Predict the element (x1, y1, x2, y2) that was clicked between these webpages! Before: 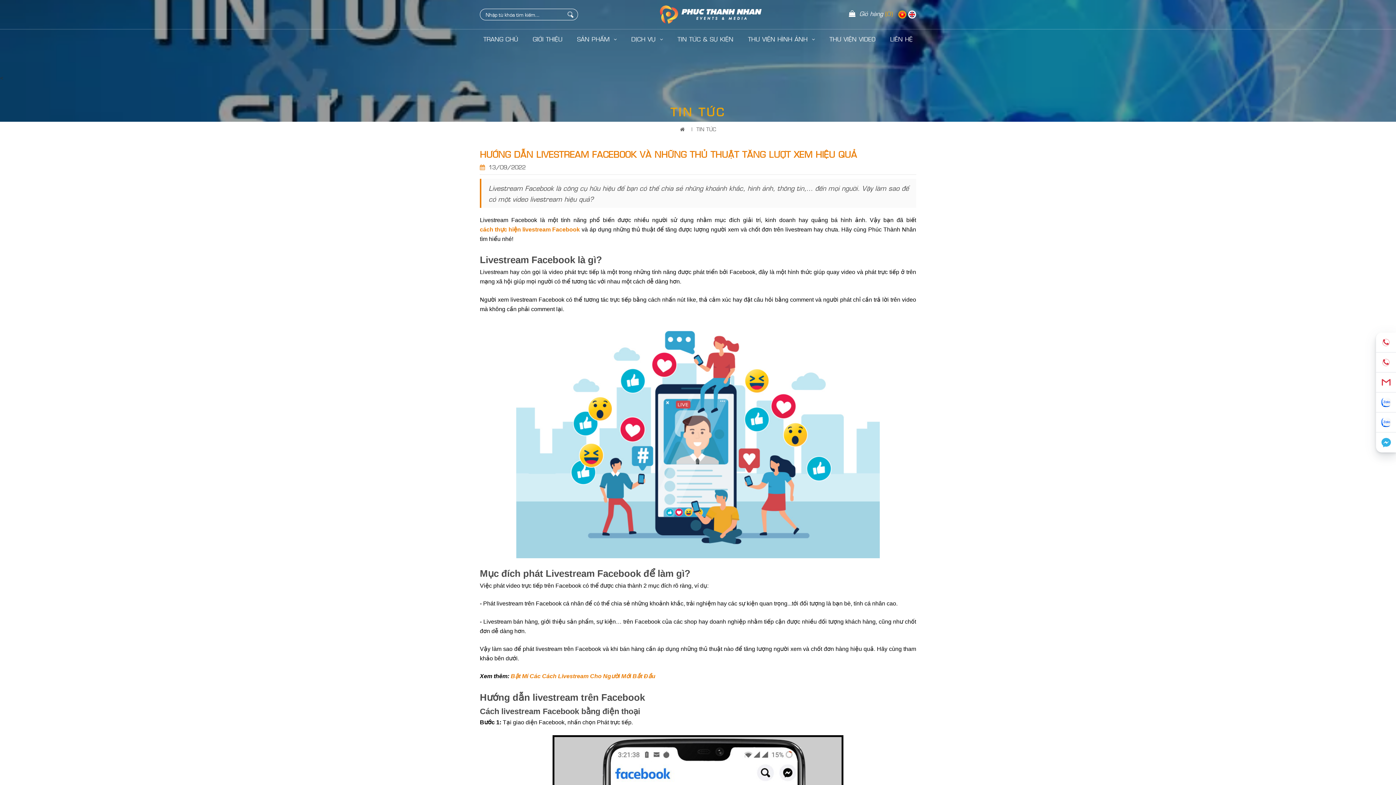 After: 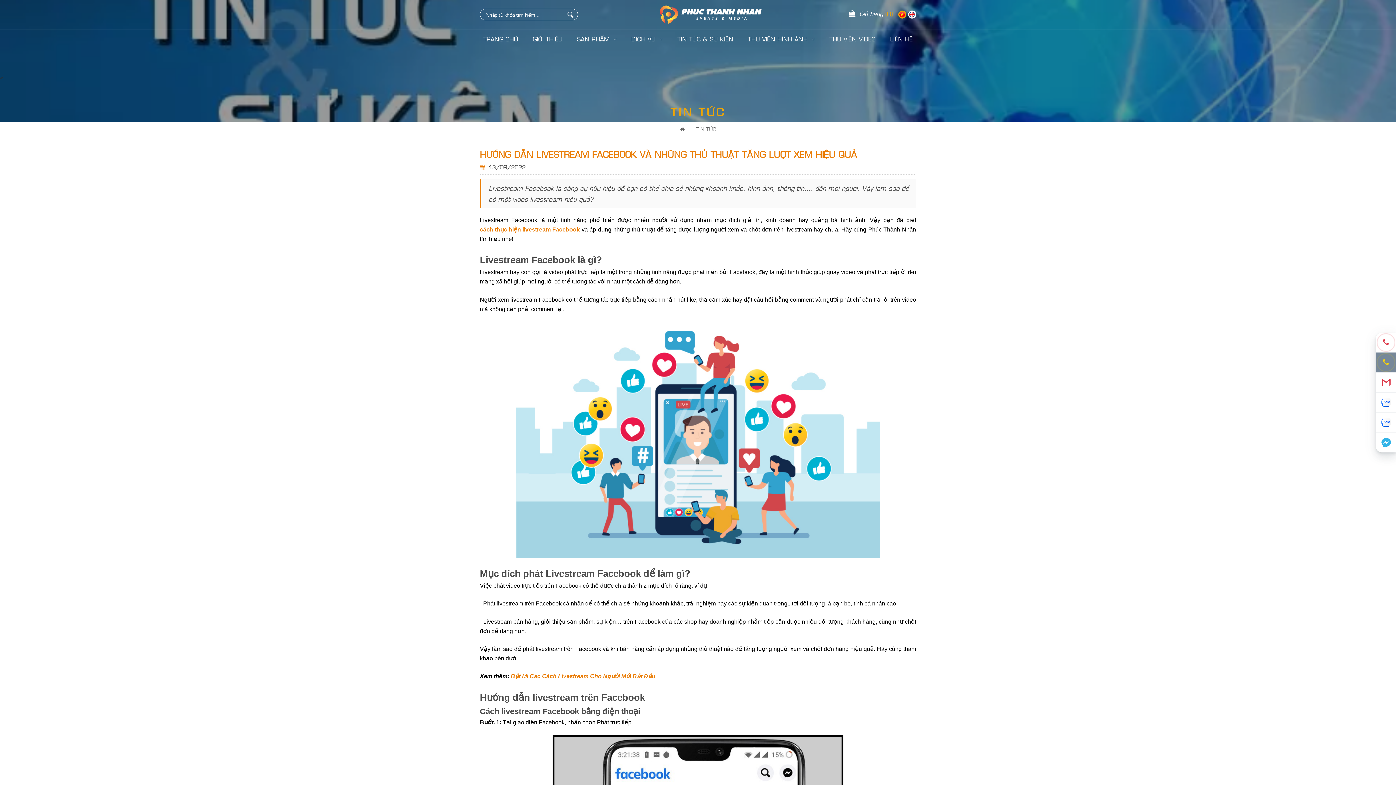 Action: bbox: (1376, 352, 1396, 372)